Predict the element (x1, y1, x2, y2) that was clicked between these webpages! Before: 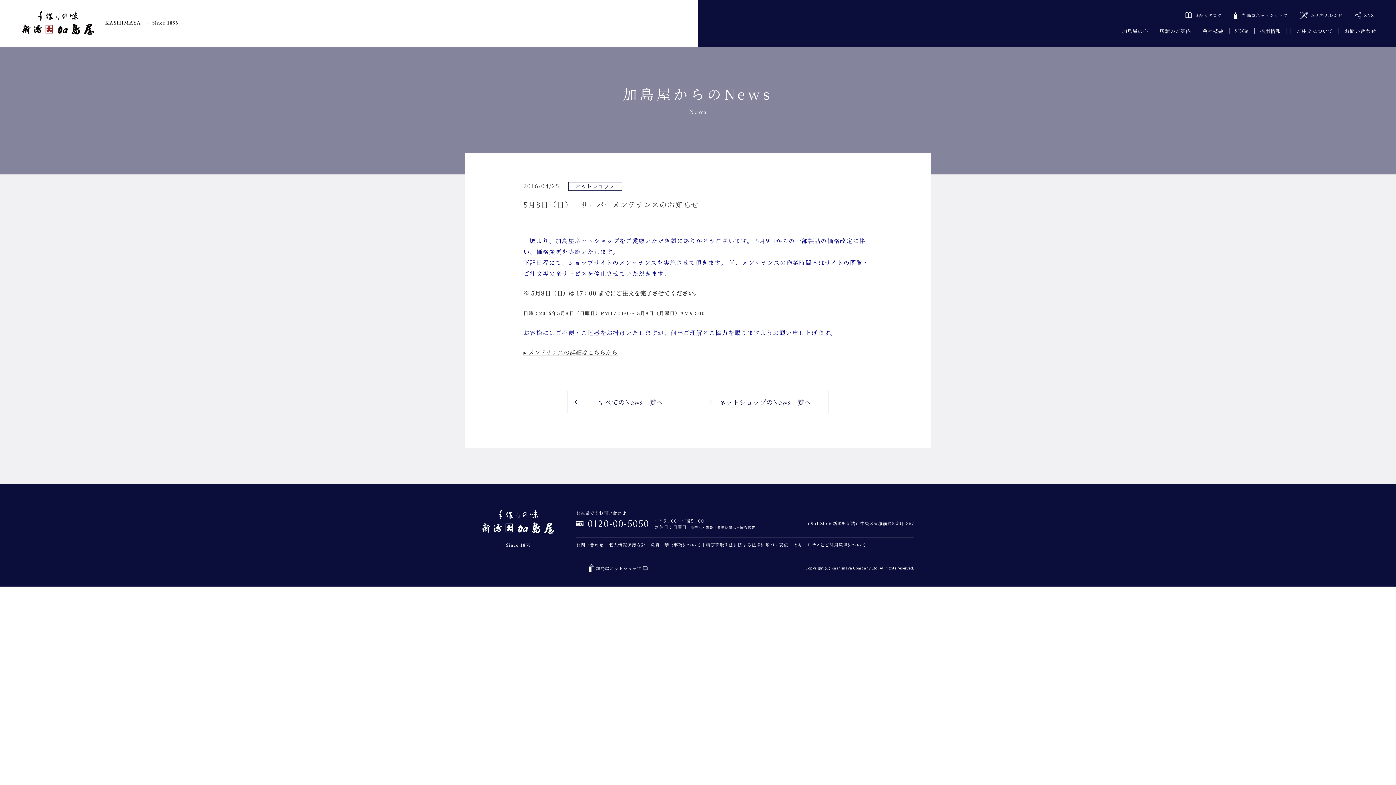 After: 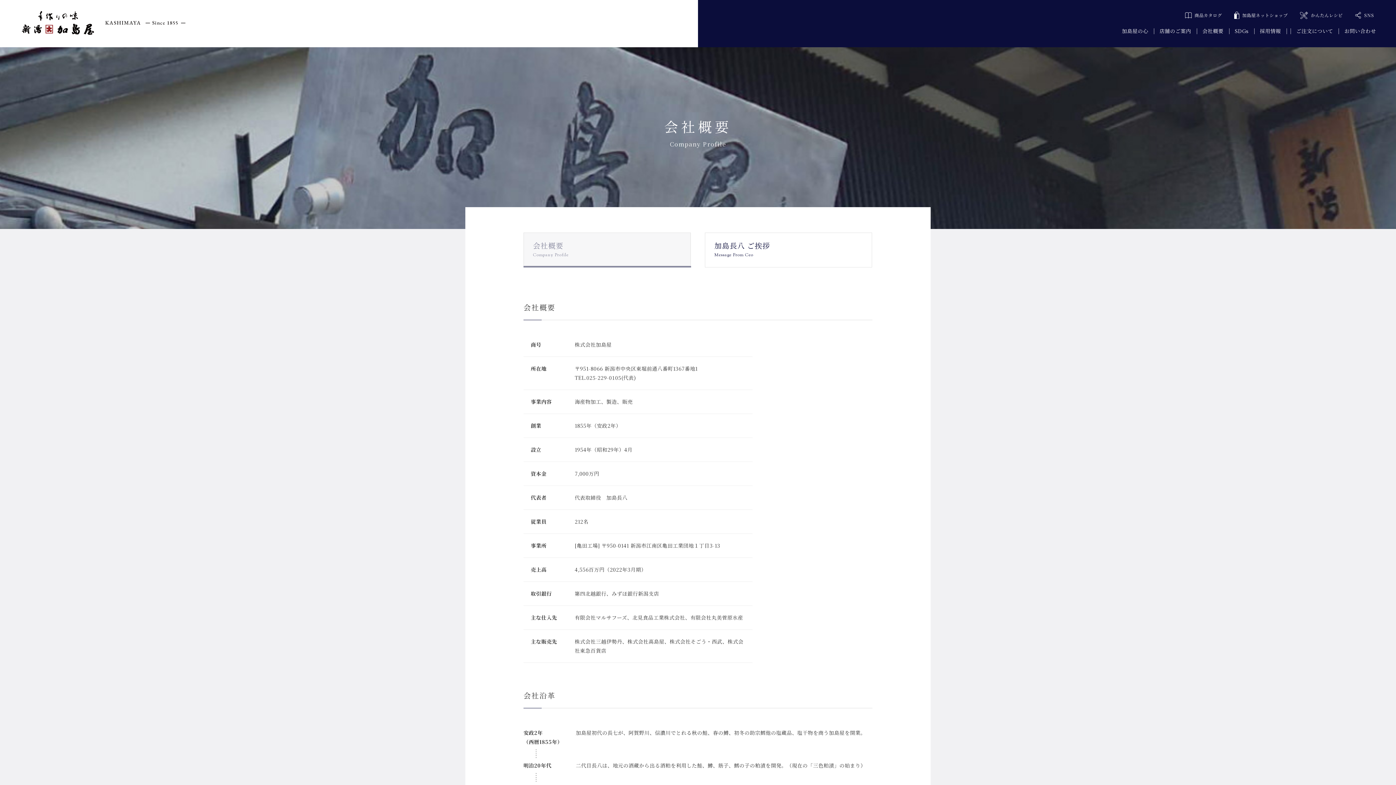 Action: bbox: (1202, 25, 1223, 36) label: 会社概要